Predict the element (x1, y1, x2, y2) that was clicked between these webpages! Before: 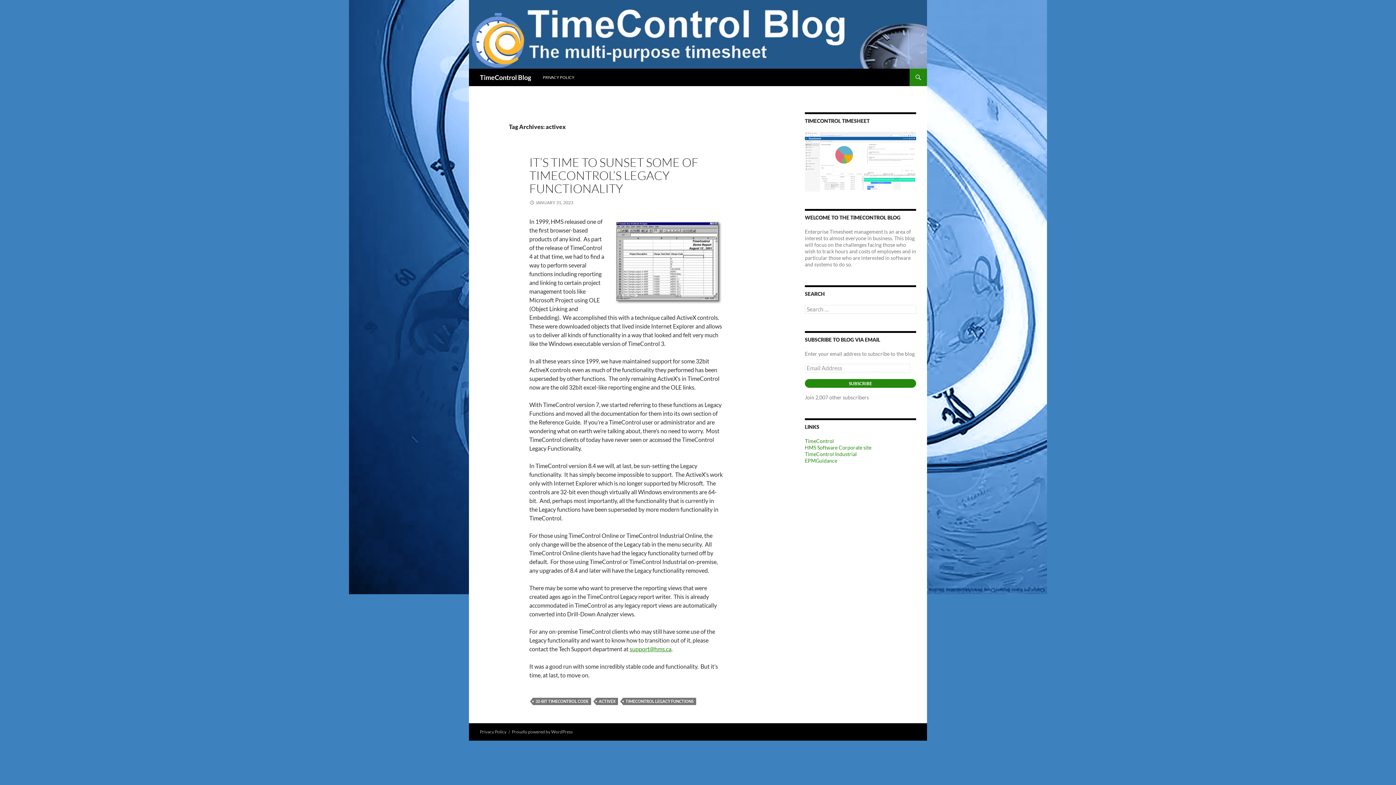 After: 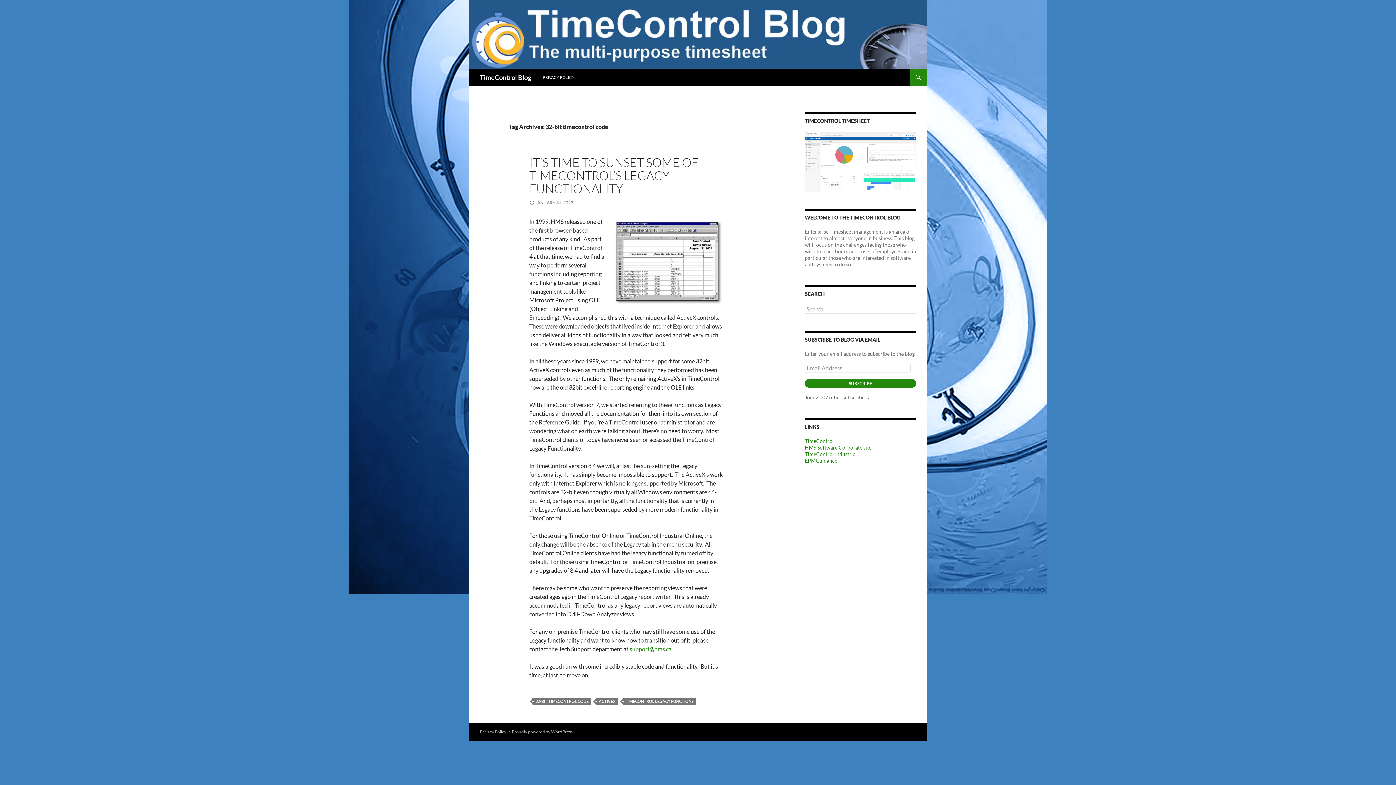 Action: bbox: (533, 698, 591, 705) label: 32-BIT TIMECONTROL CODE